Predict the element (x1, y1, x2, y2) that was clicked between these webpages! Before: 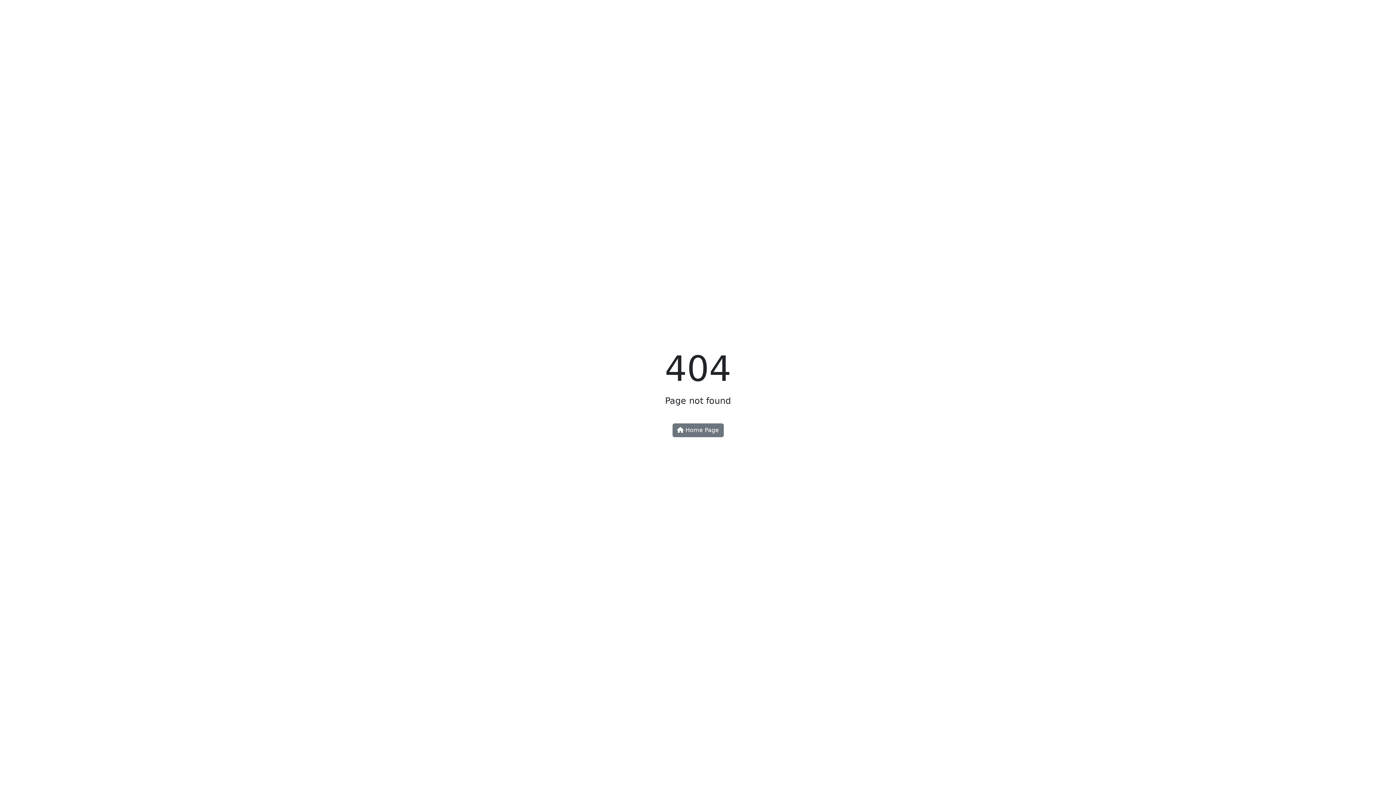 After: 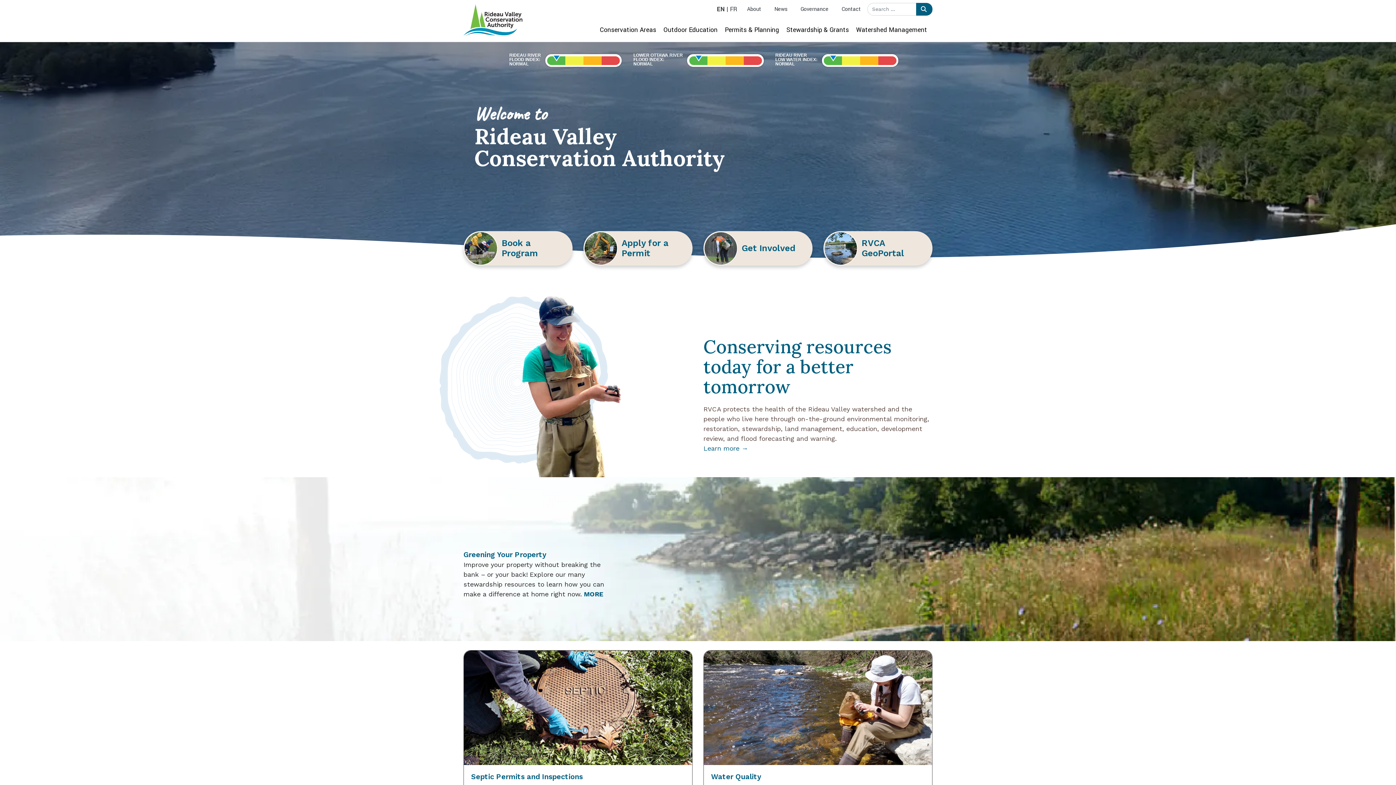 Action: bbox: (672, 423, 723, 437) label:  Home Page